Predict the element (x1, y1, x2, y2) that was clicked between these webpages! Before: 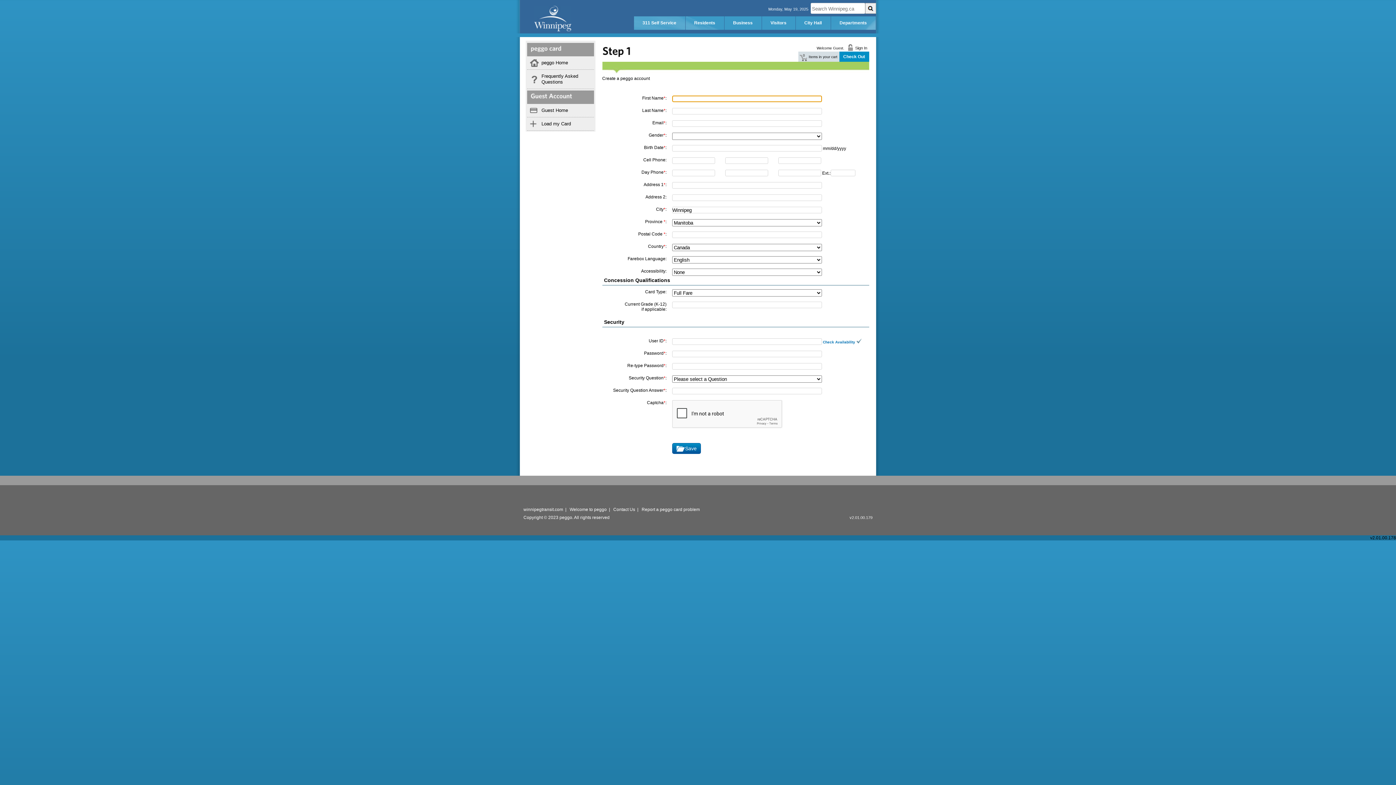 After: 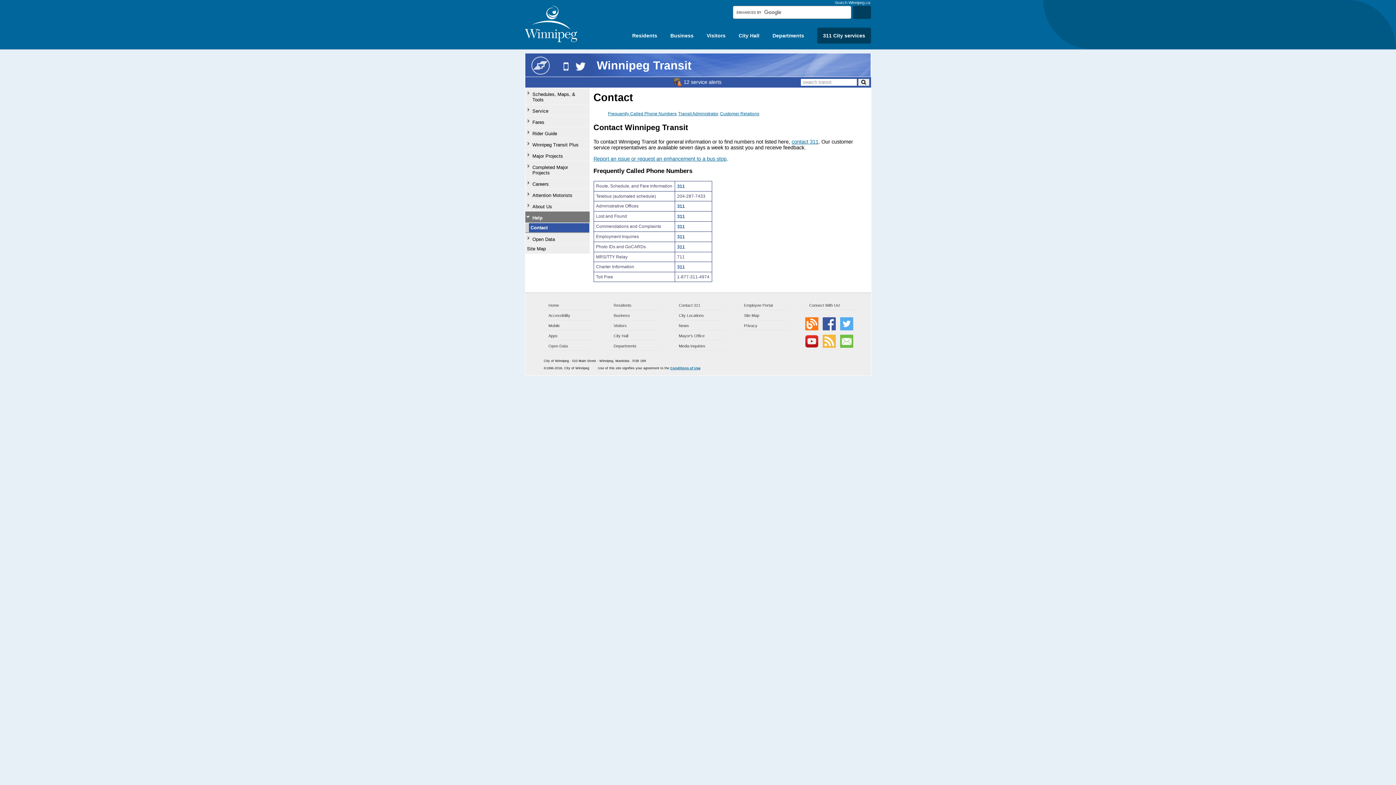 Action: label: Contact Us bbox: (613, 507, 635, 512)